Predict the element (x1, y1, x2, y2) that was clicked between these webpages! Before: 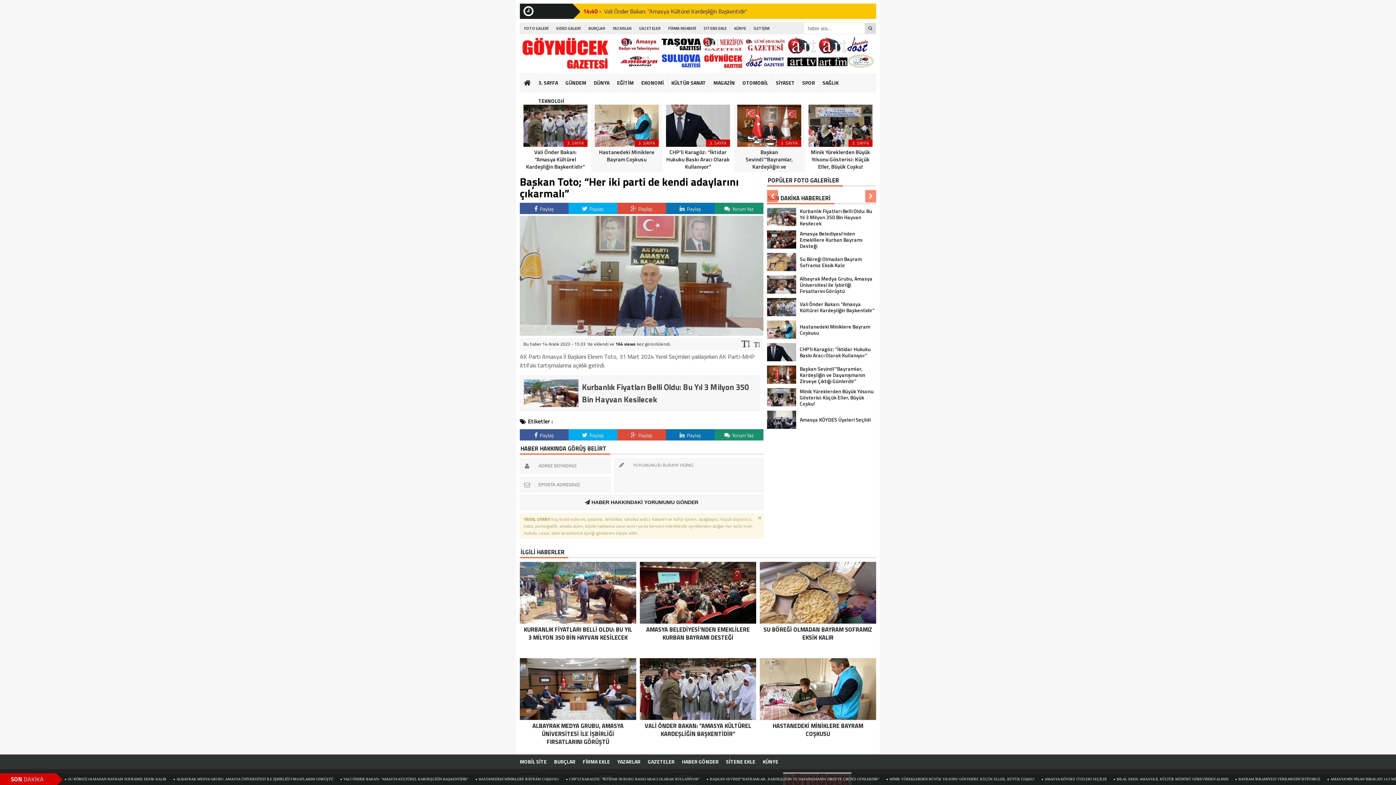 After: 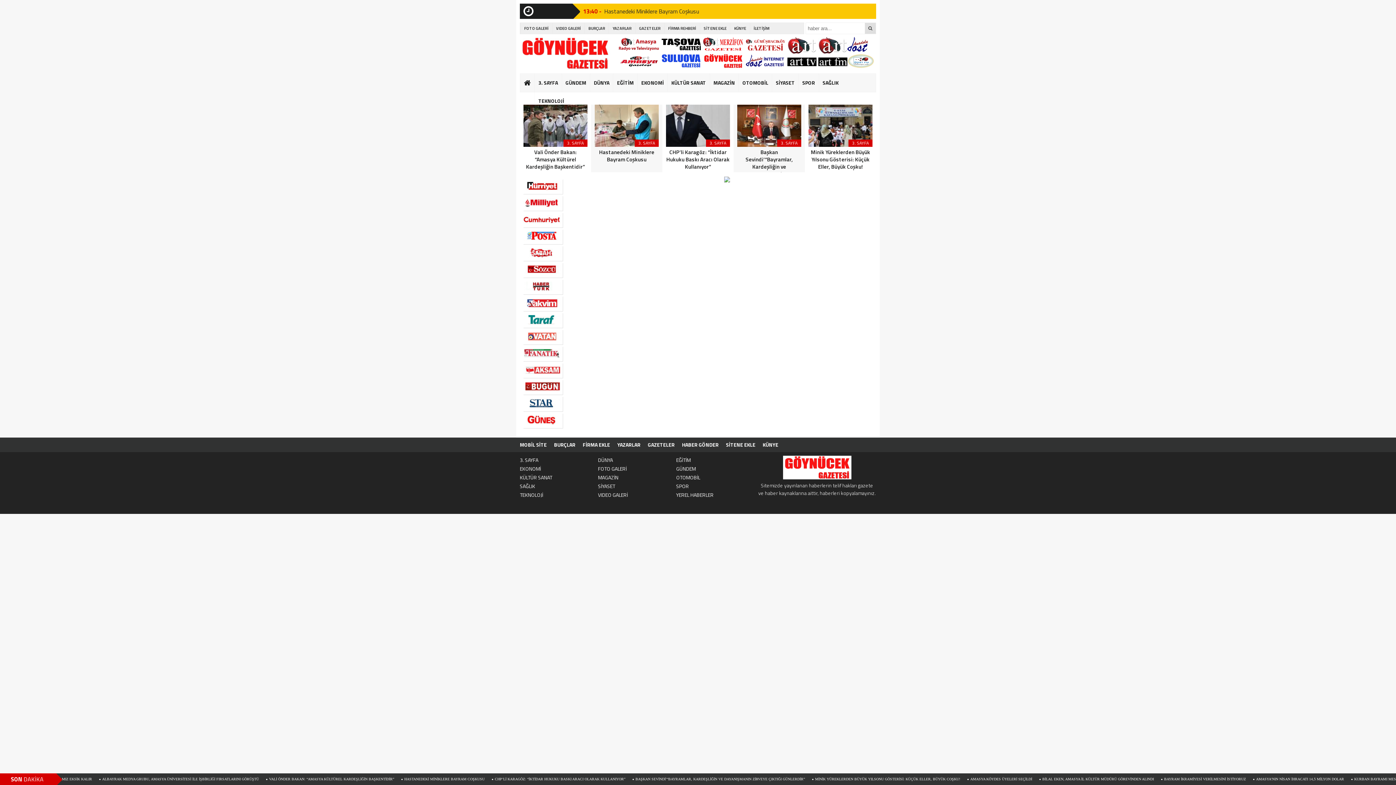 Action: label: GAZETELER bbox: (635, 22, 664, 33)